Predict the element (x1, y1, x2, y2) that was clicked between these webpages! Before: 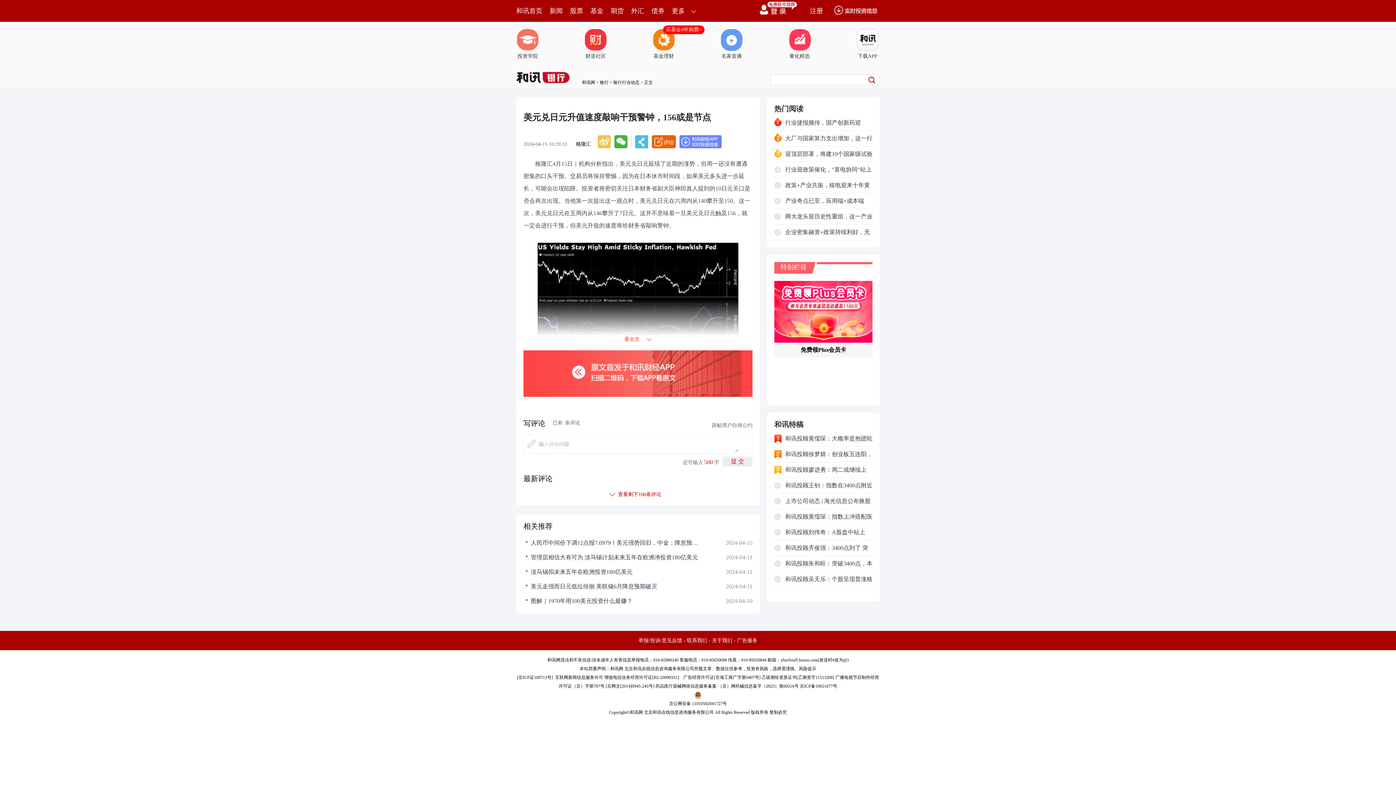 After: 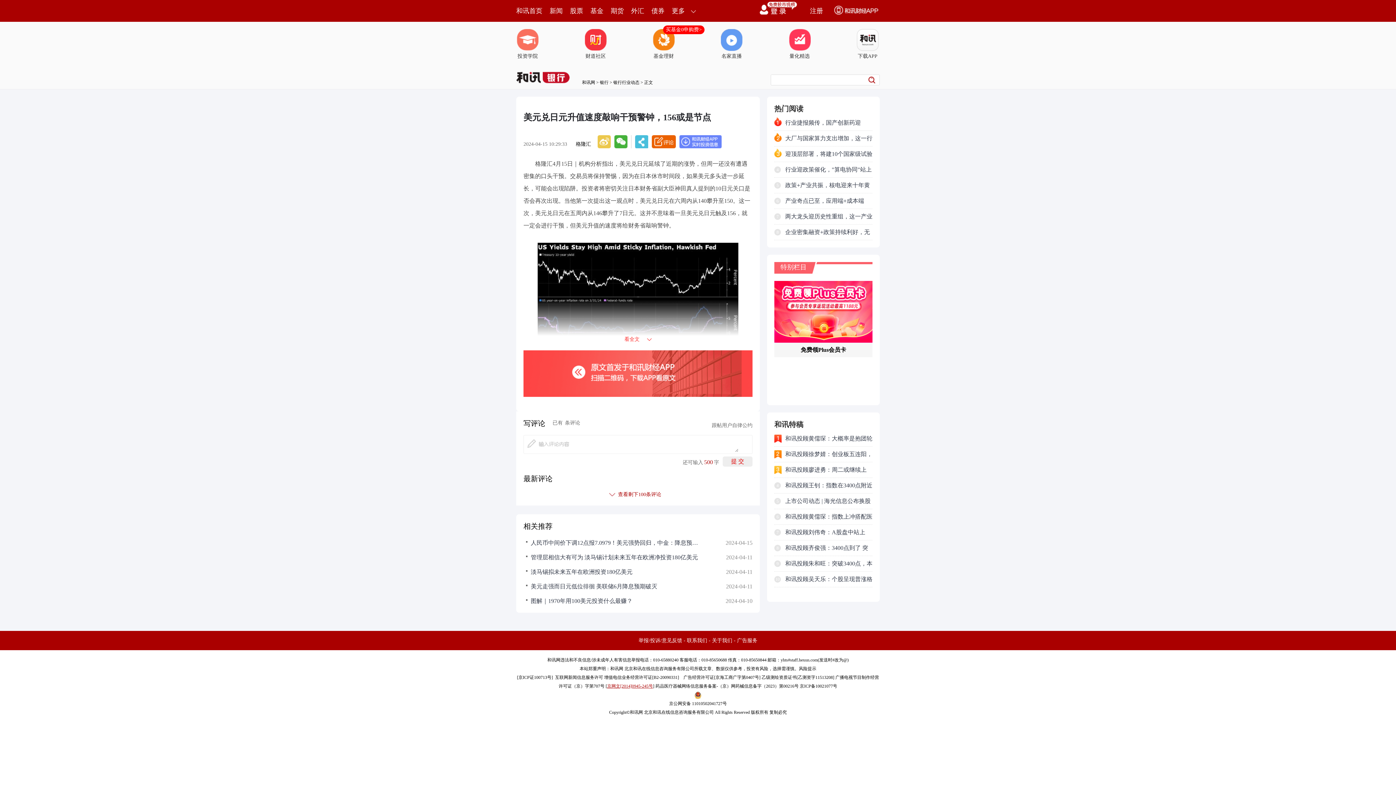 Action: label: 京网文[2014]0945-245号 bbox: (607, 684, 653, 689)